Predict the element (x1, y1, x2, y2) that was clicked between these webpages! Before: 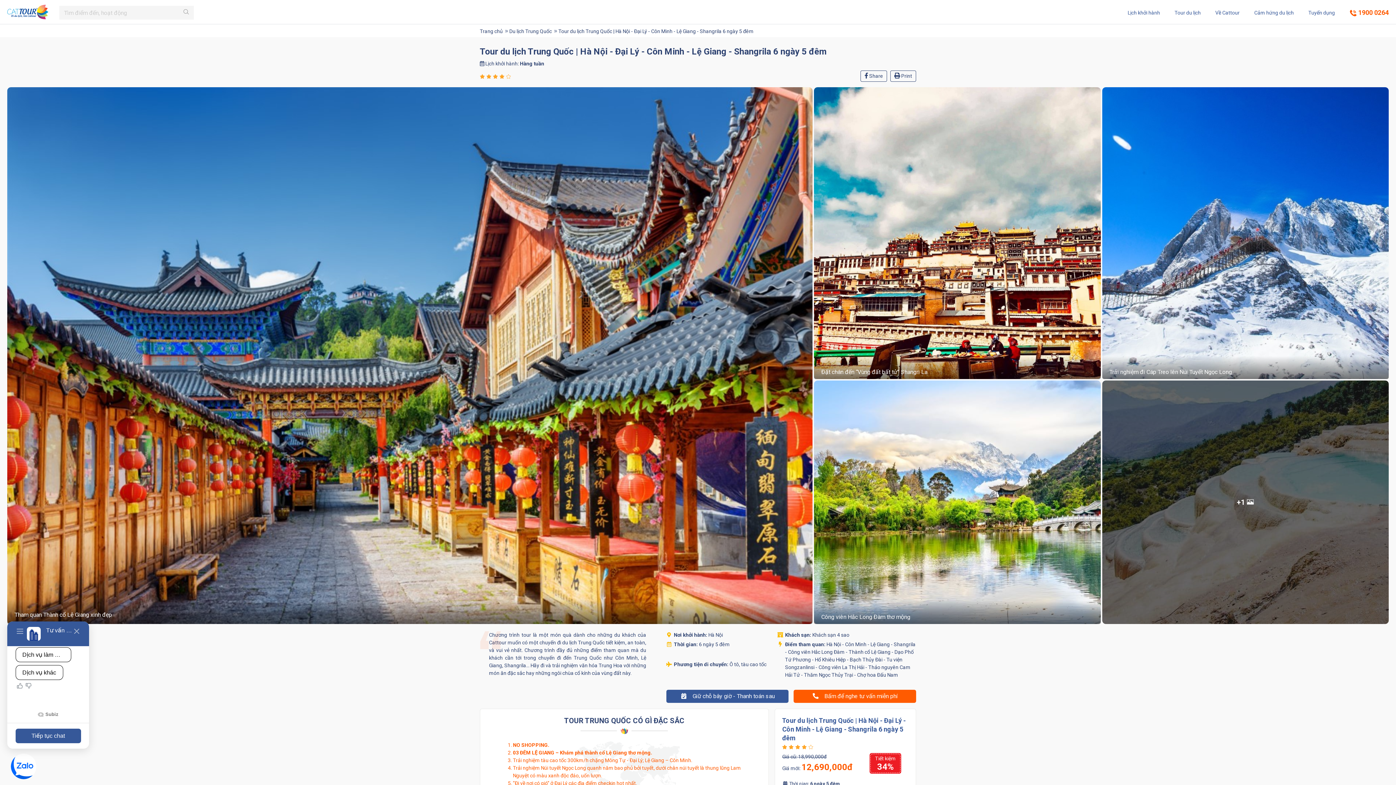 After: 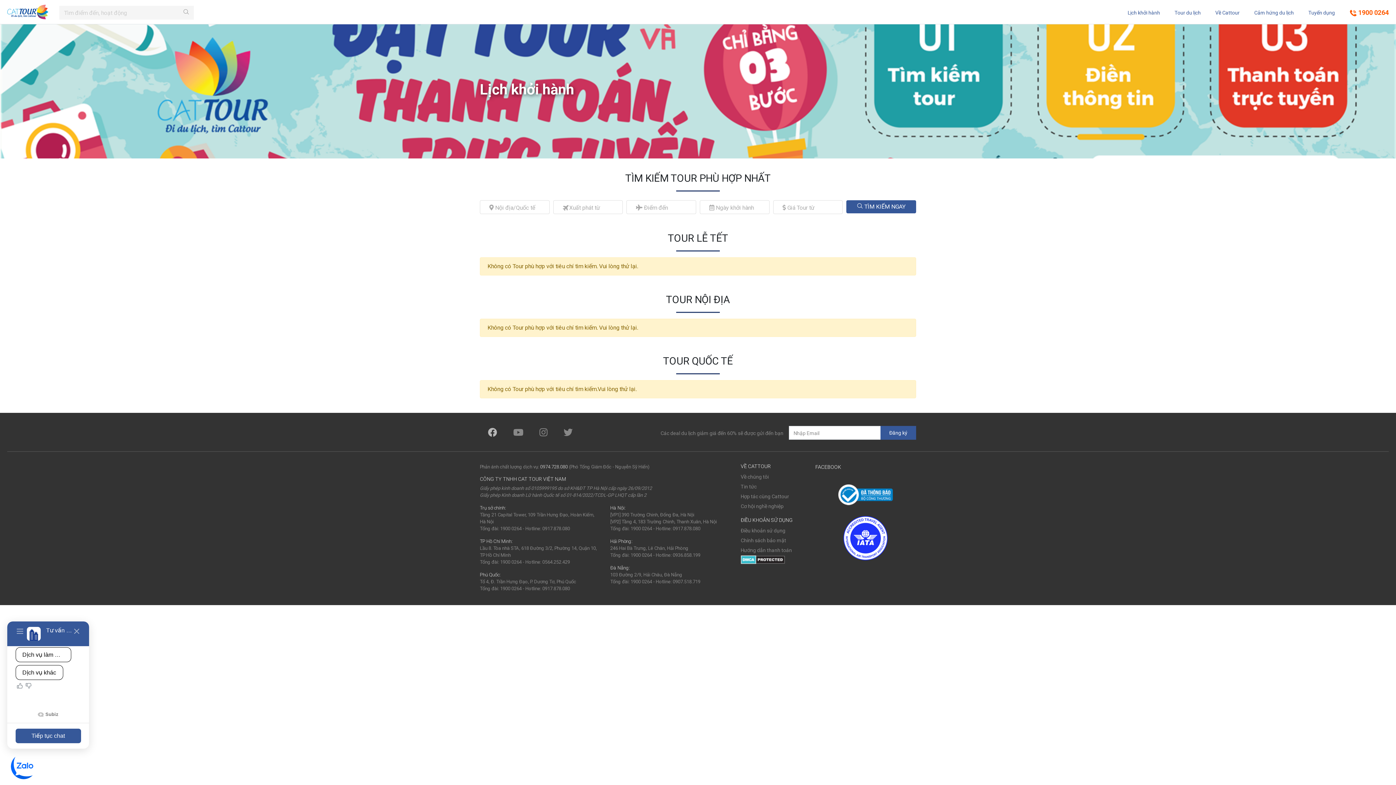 Action: bbox: (1120, 9, 1167, 15) label: Lịch khởi hành